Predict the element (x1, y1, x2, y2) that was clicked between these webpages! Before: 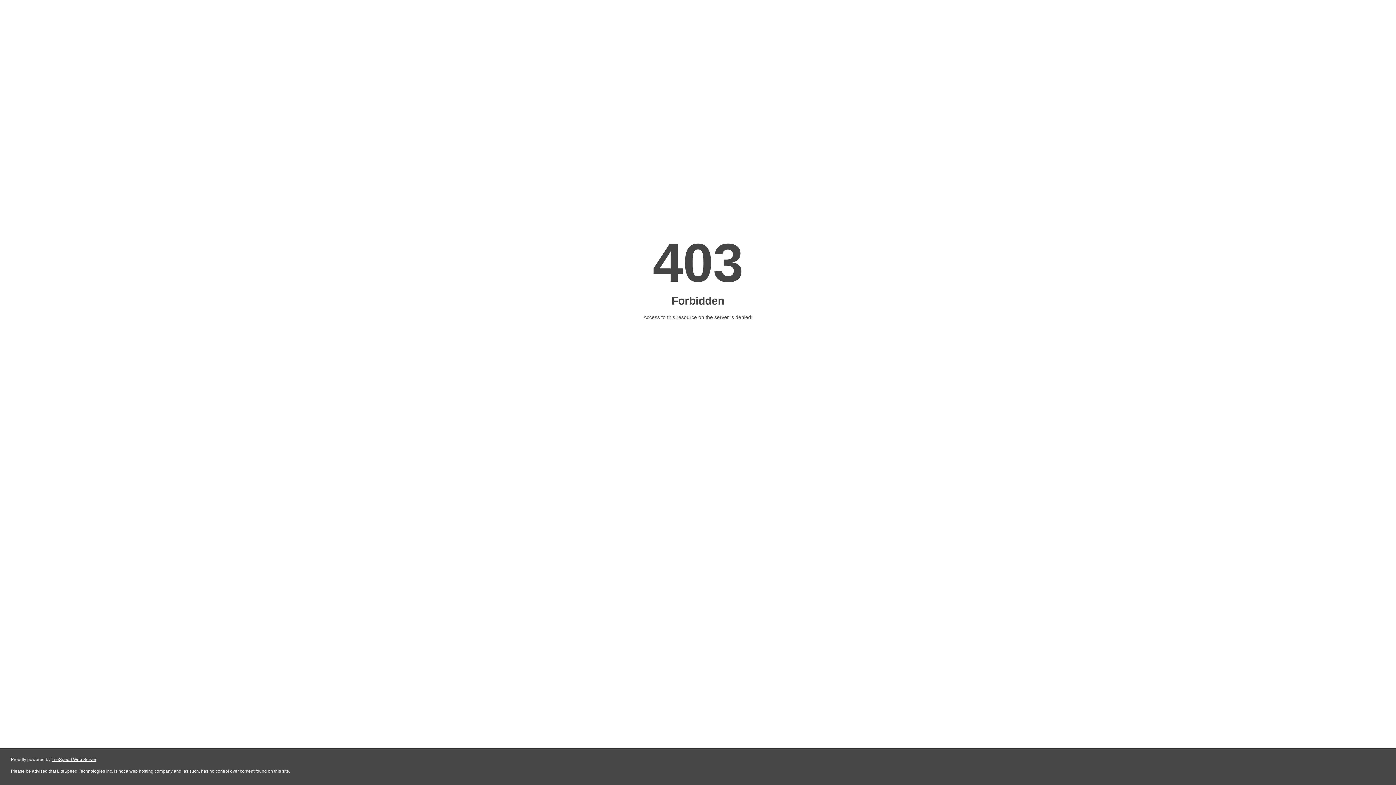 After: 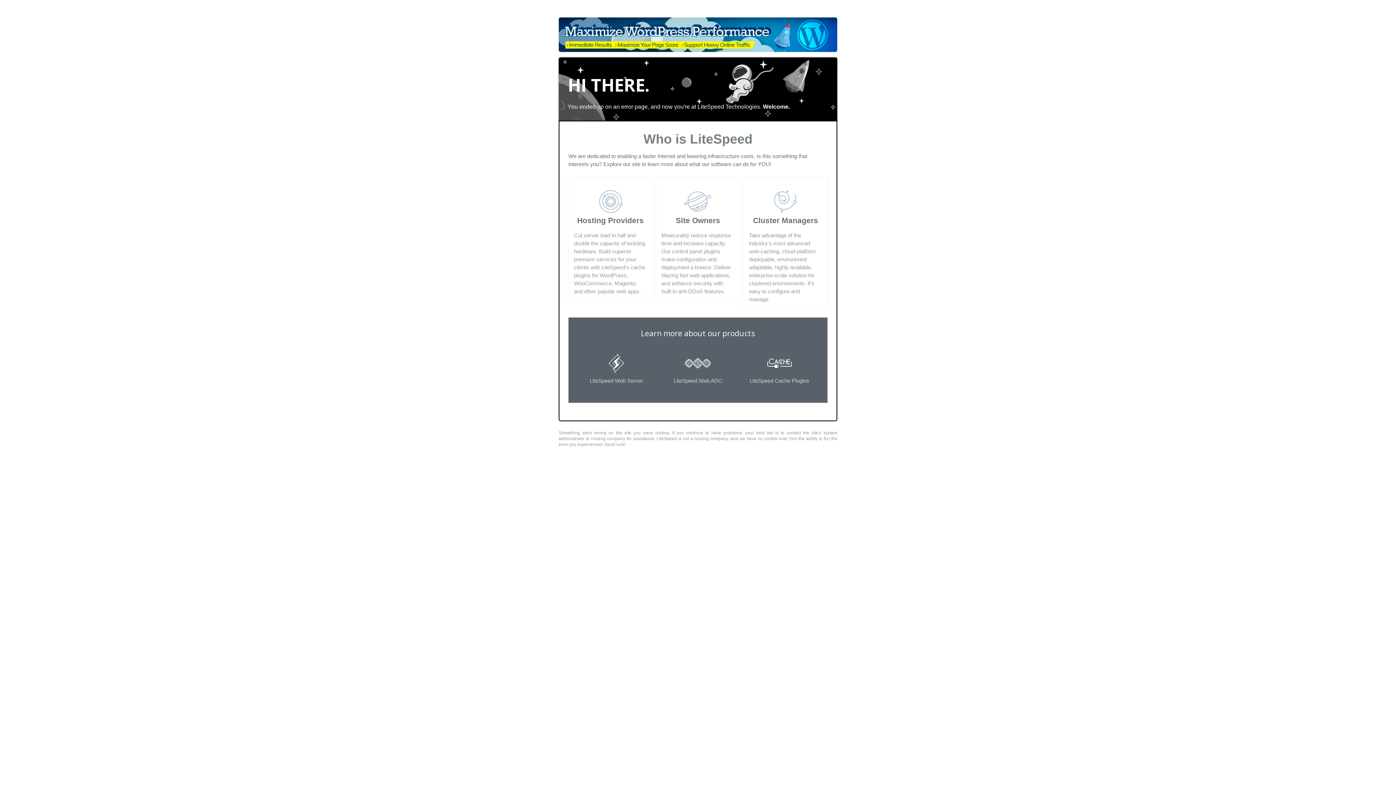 Action: label: LiteSpeed Web Server bbox: (51, 757, 96, 762)